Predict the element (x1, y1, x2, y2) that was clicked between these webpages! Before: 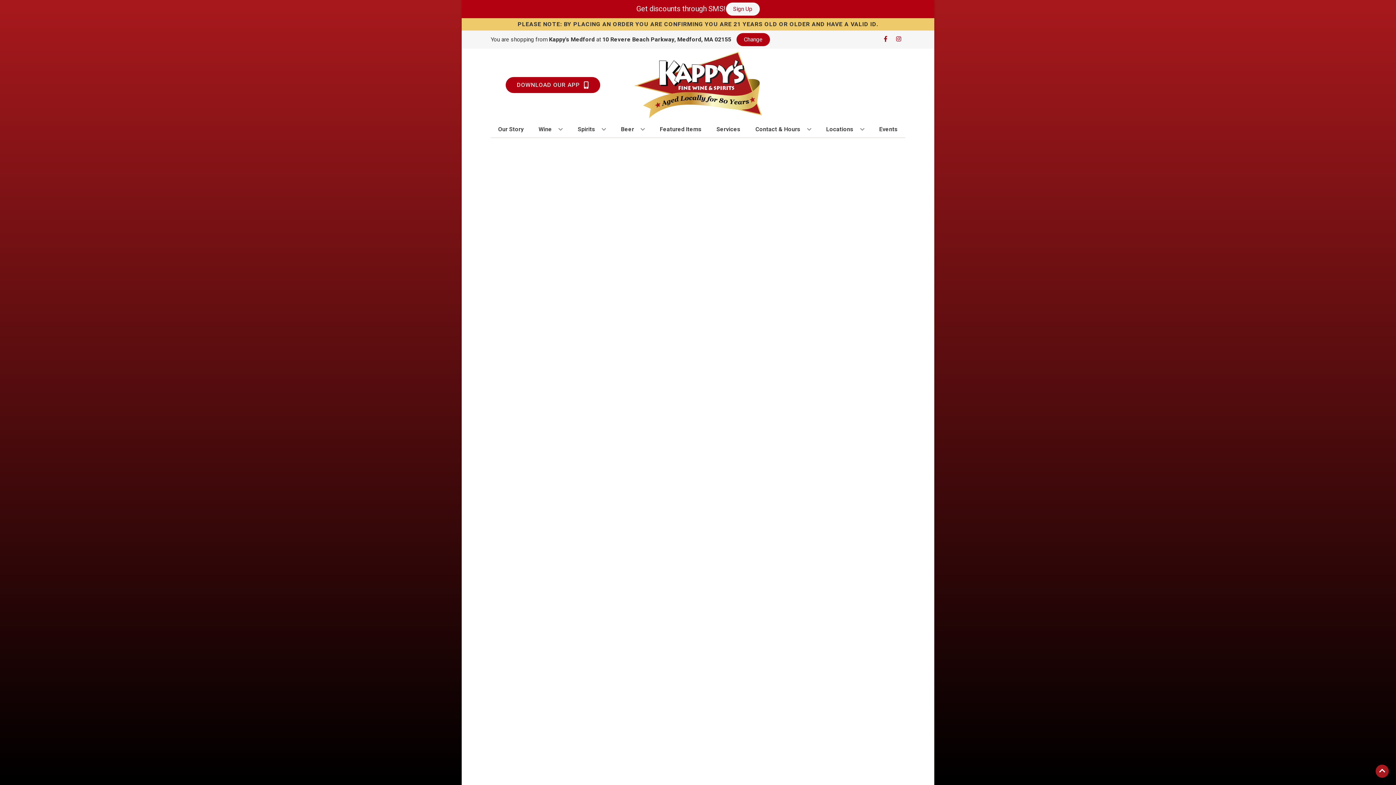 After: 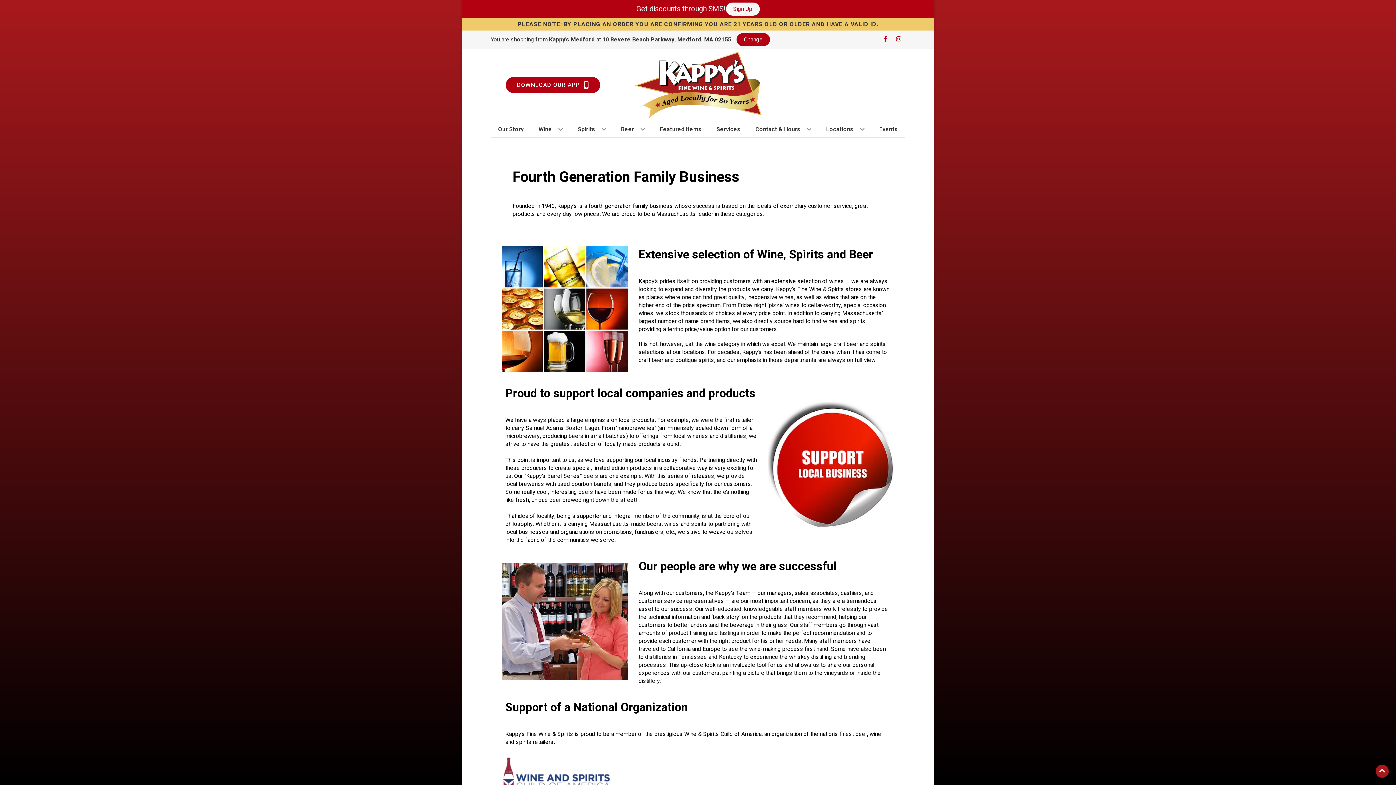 Action: bbox: (495, 121, 526, 137) label: Our Story